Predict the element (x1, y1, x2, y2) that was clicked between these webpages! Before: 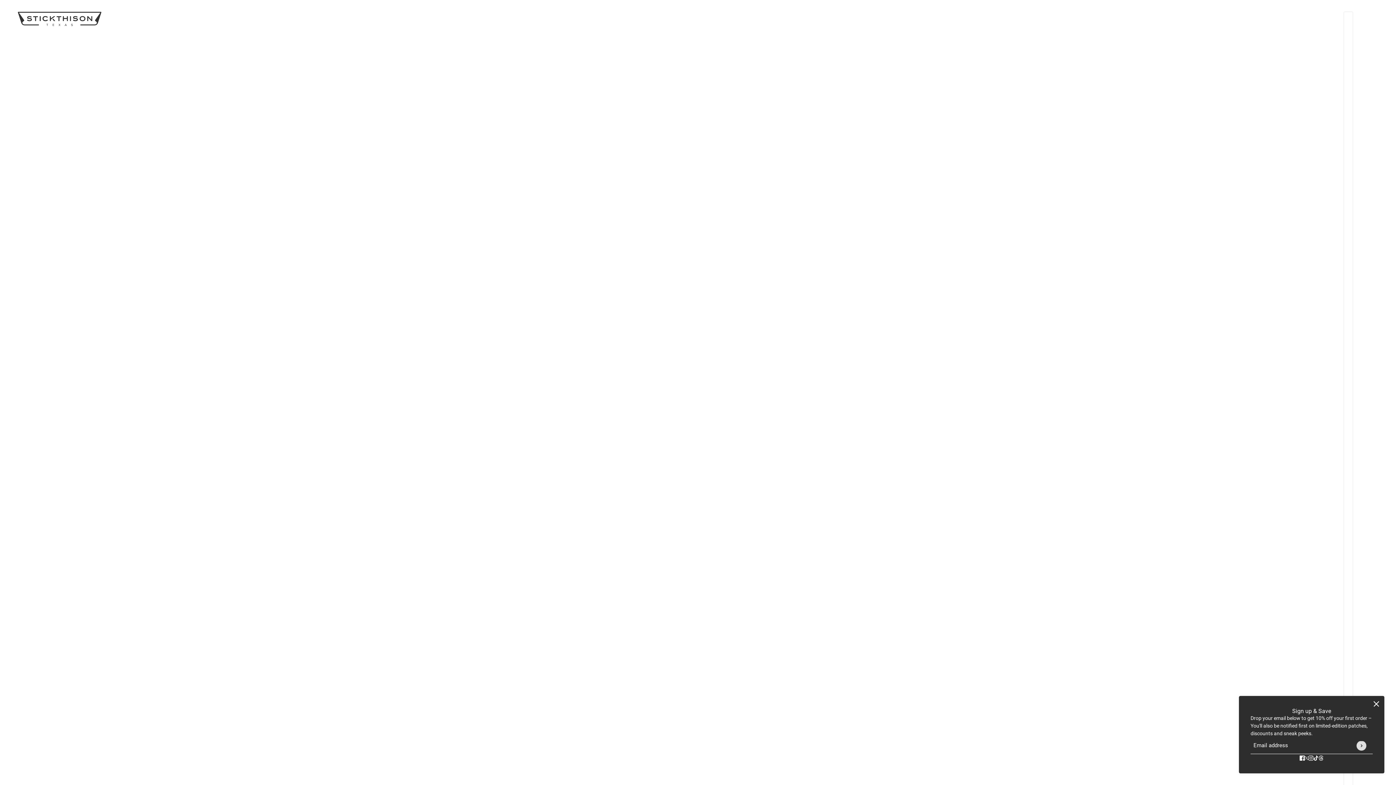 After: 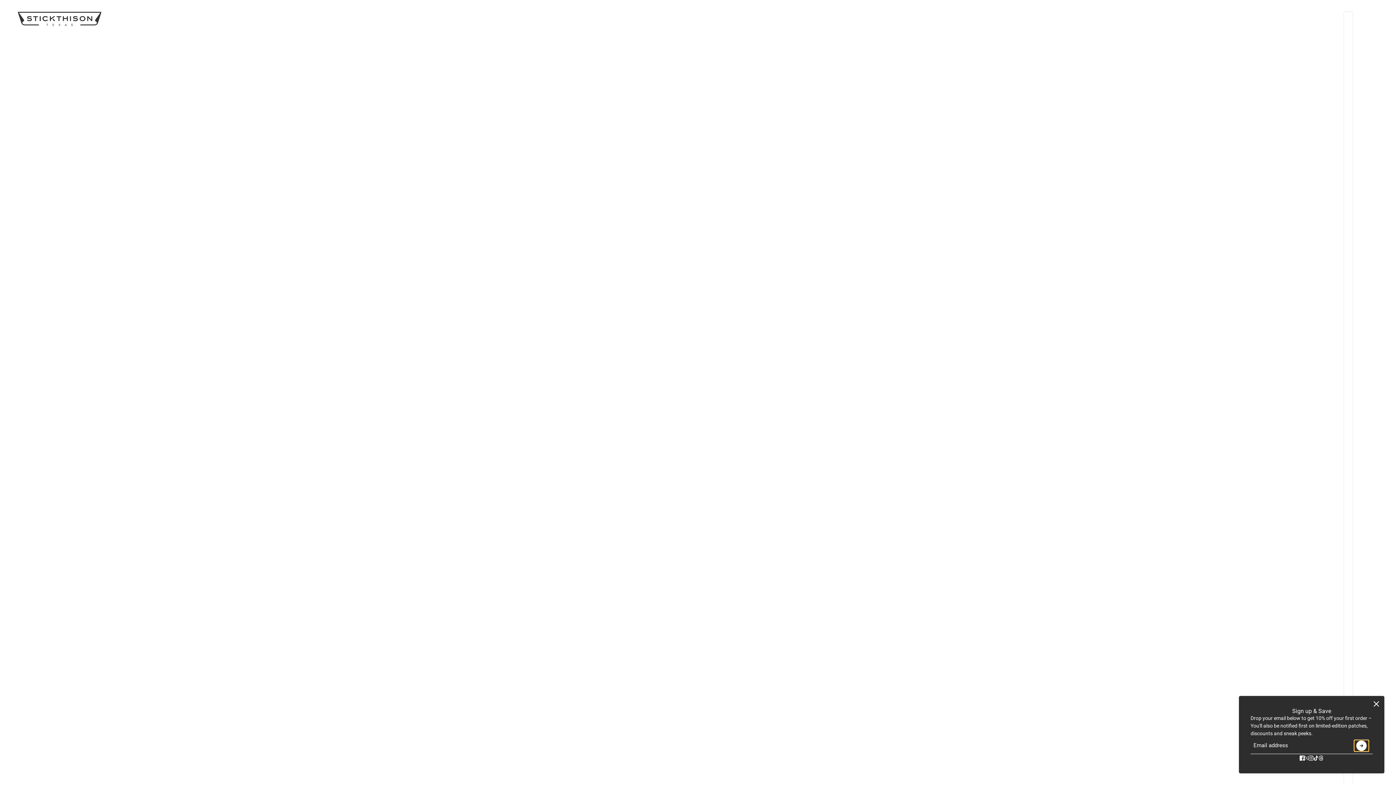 Action: bbox: (1355, 740, 1368, 751) label: Submit